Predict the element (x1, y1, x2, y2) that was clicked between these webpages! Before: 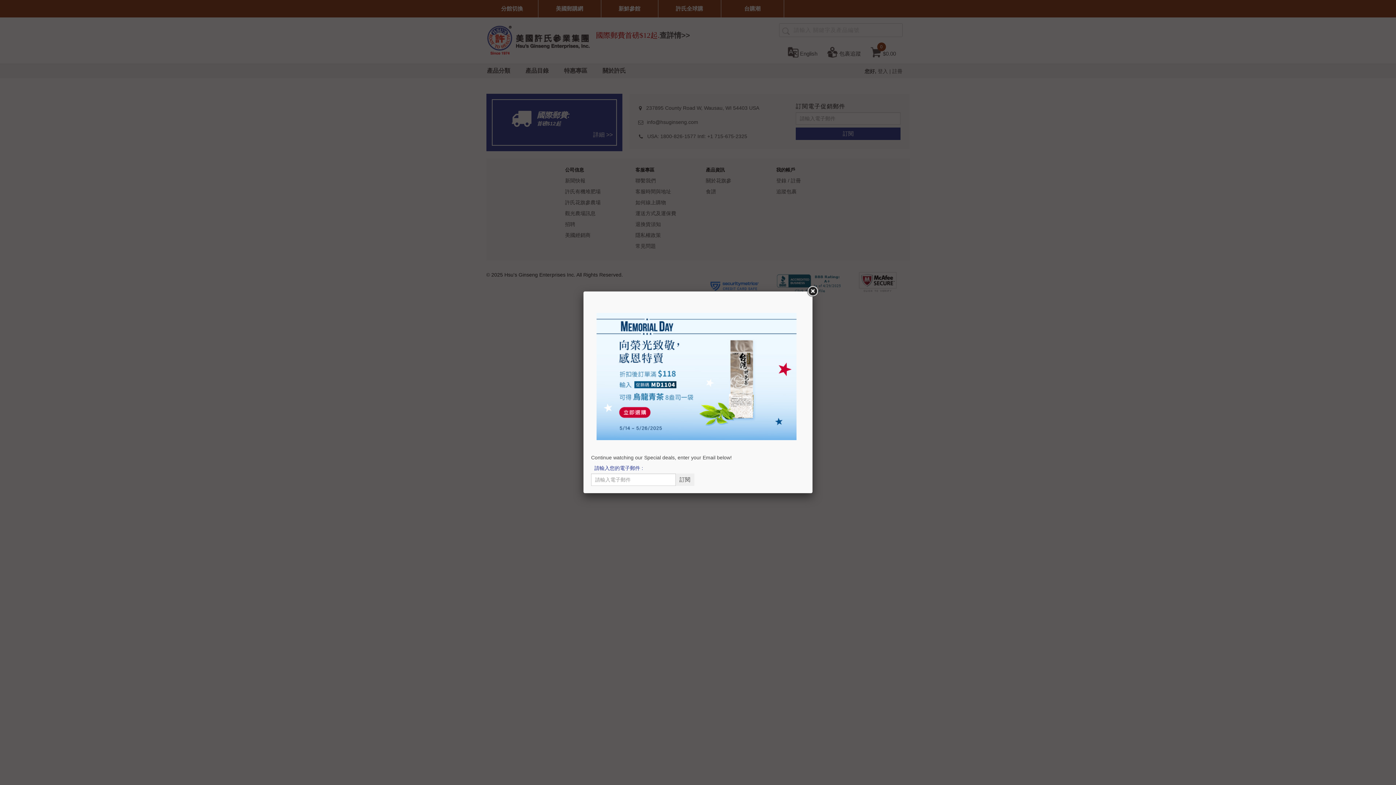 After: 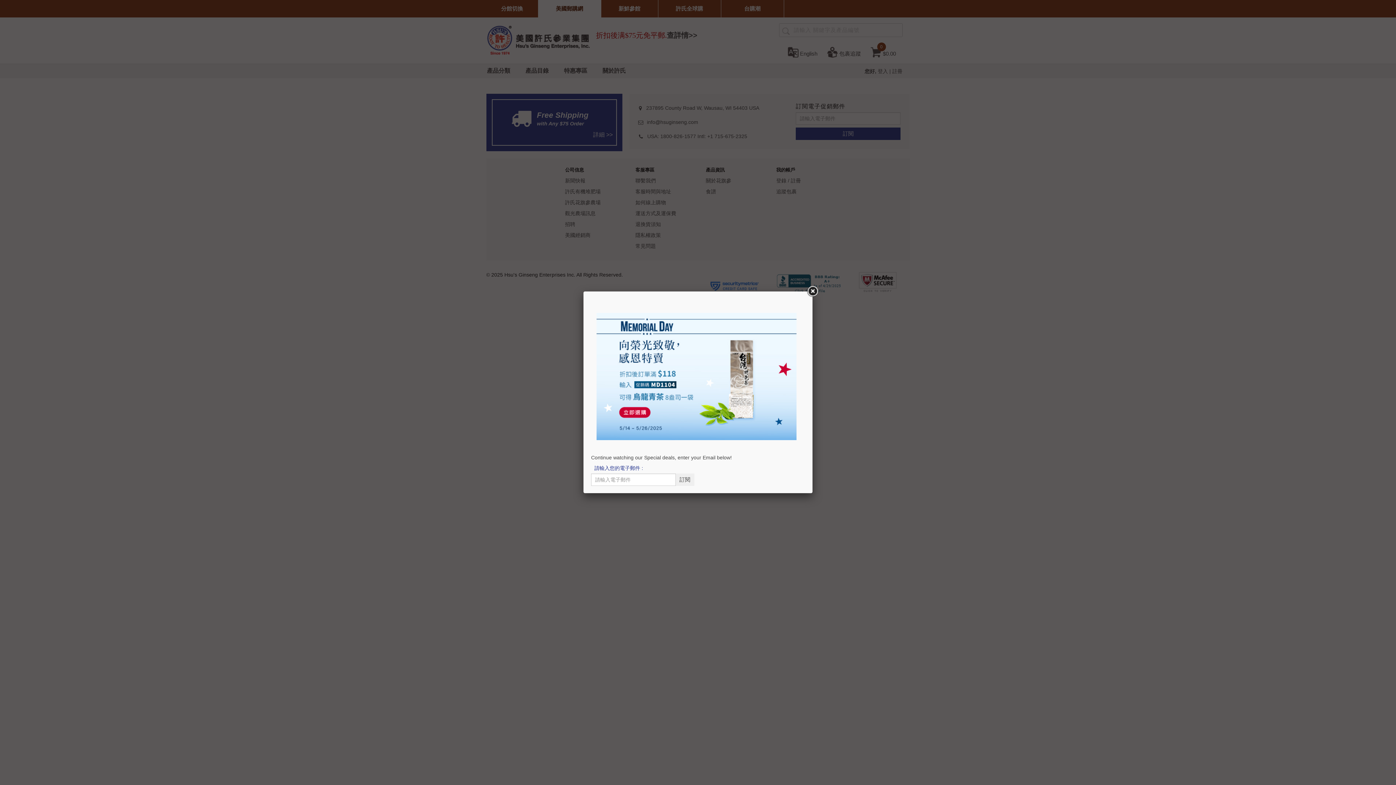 Action: bbox: (591, 313, 801, 440)